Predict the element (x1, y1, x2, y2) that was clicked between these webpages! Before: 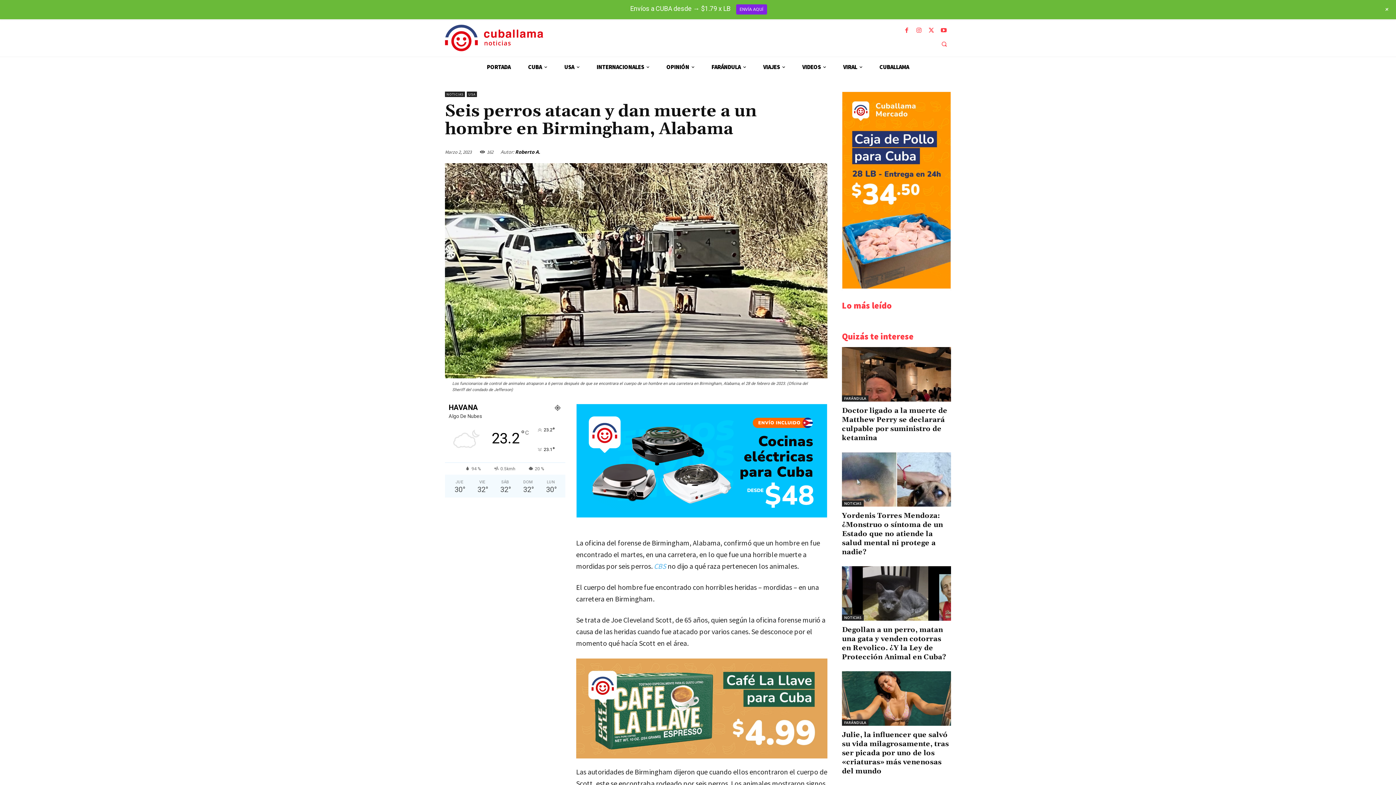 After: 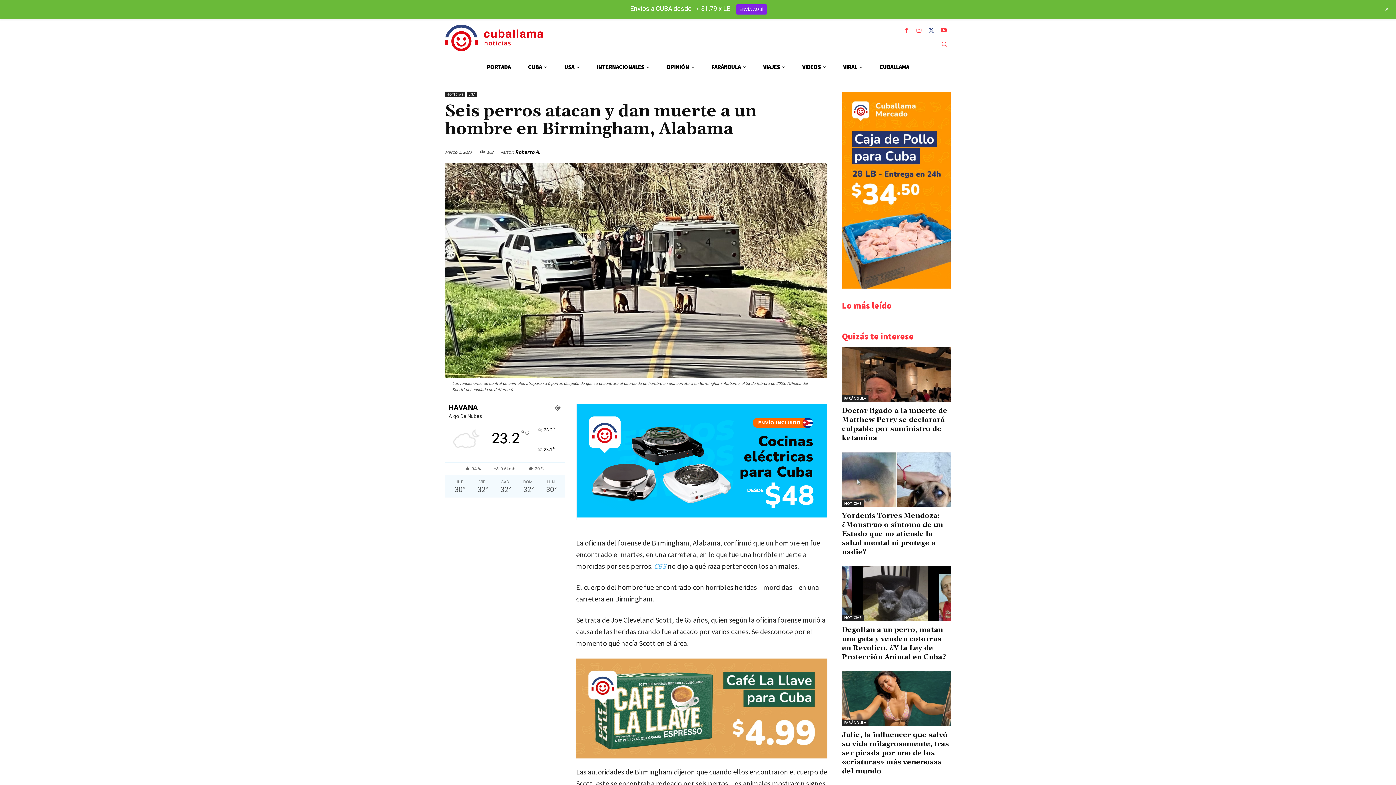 Action: bbox: (927, 26, 936, 35)